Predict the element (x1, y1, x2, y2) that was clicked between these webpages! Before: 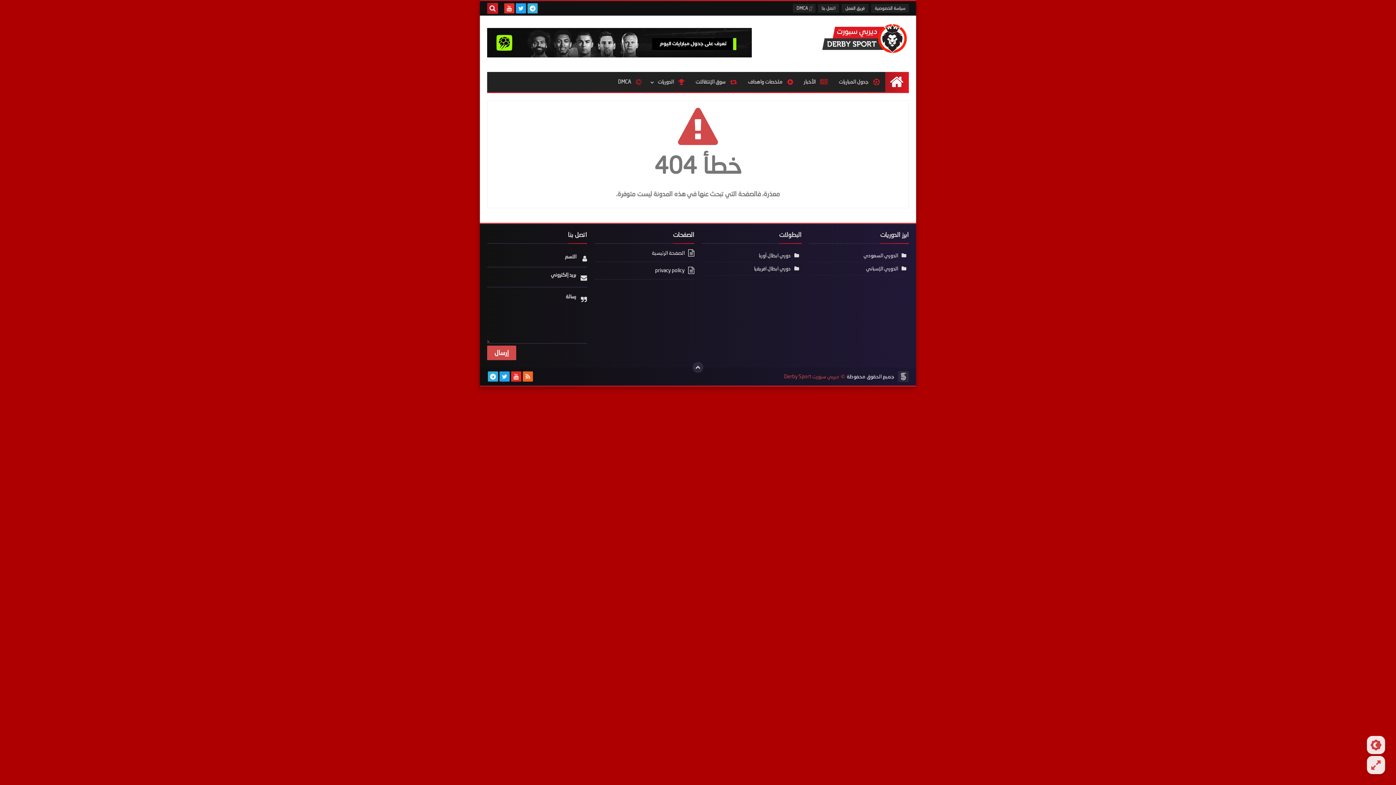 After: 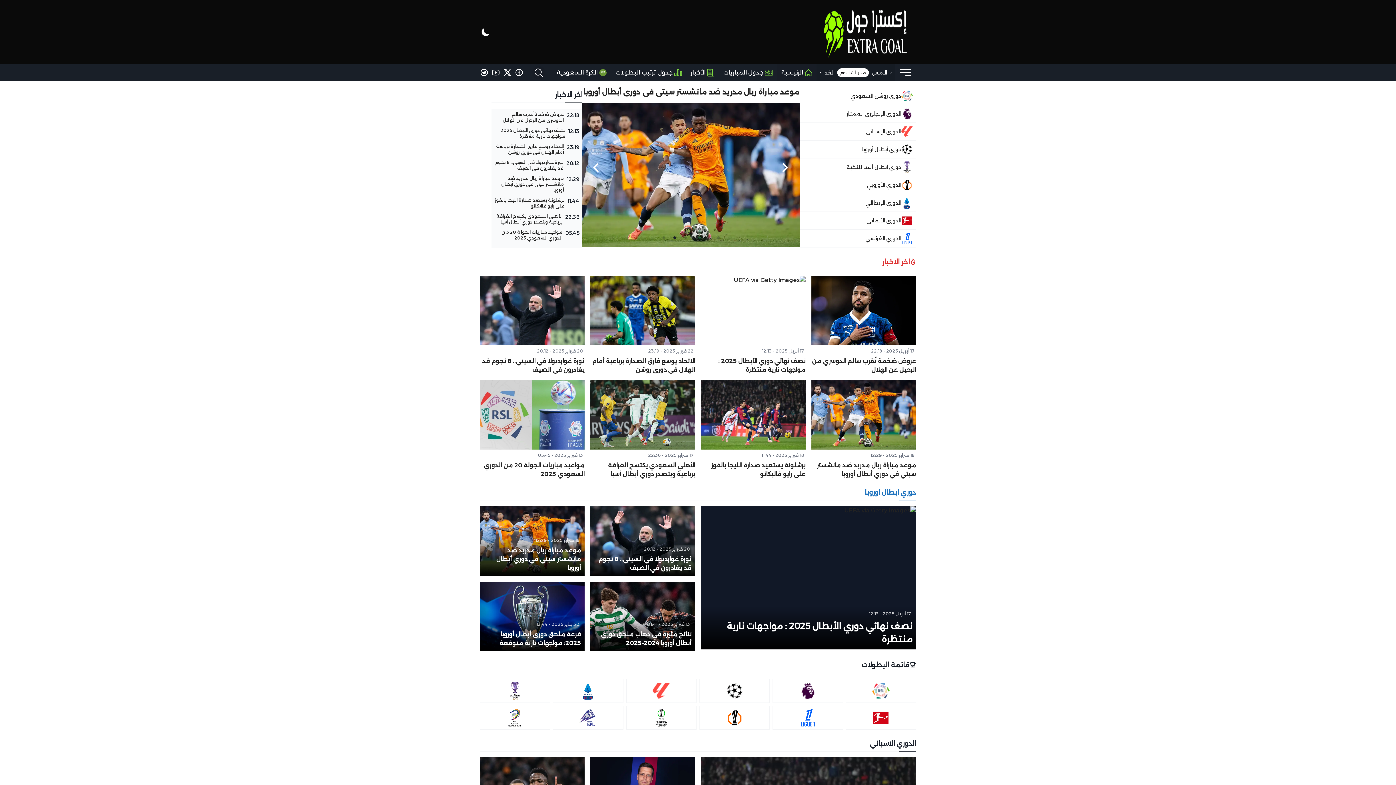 Action: label:  ملخصات واهداف bbox: (742, 72, 798, 92)